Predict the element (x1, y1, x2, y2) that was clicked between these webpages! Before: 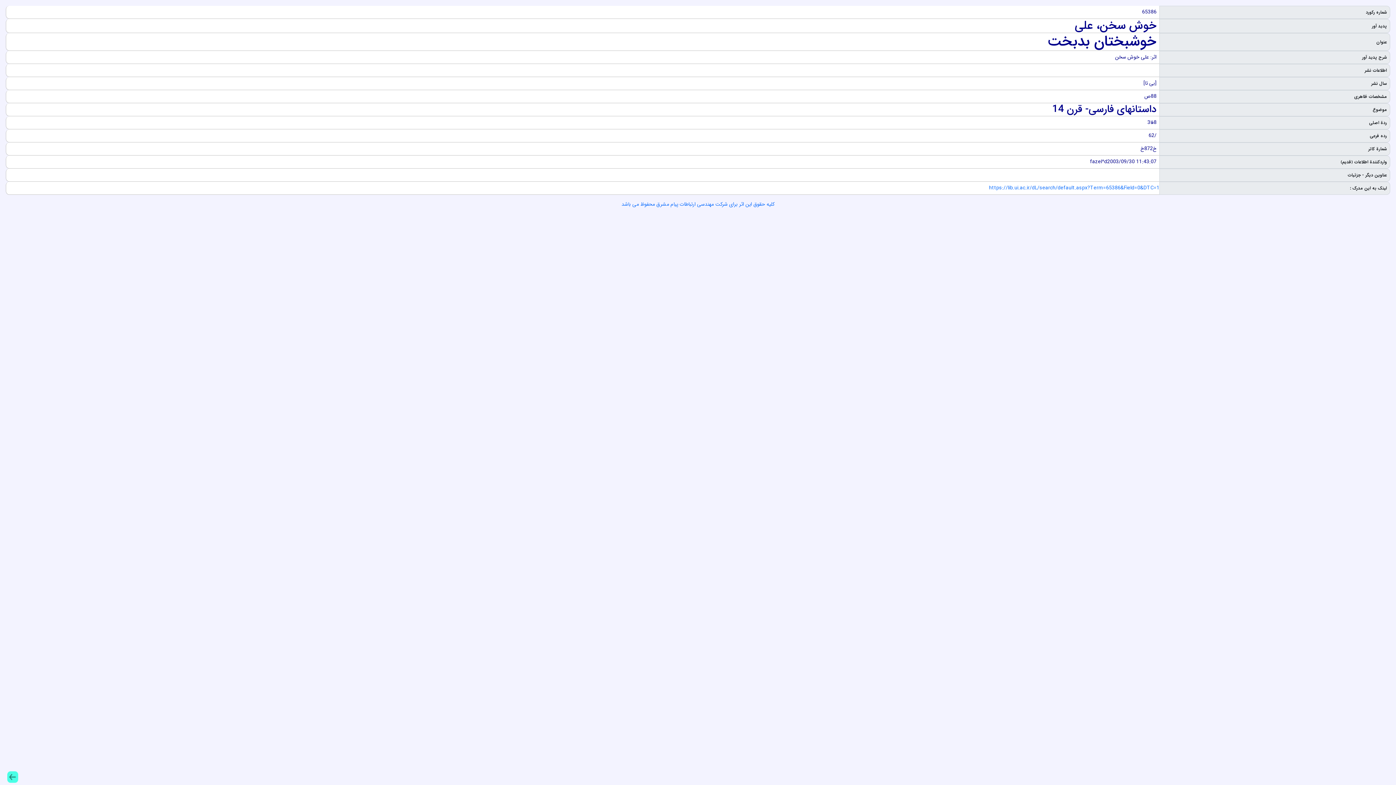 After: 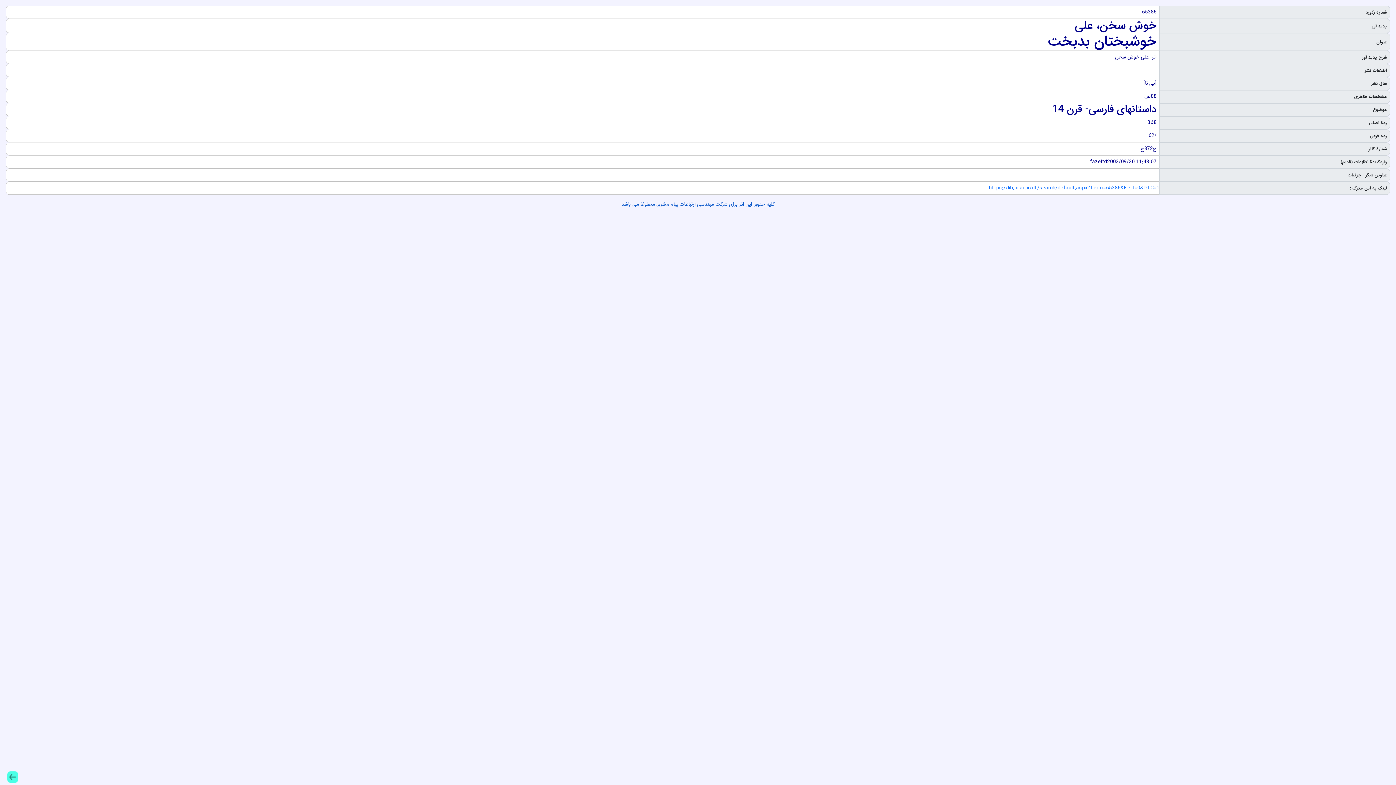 Action: bbox: (621, 200, 774, 208) label: کلیه حقوق این اثر برای شرکت مهندسی ارتباطات پيام مشرق محفوظ می باشد